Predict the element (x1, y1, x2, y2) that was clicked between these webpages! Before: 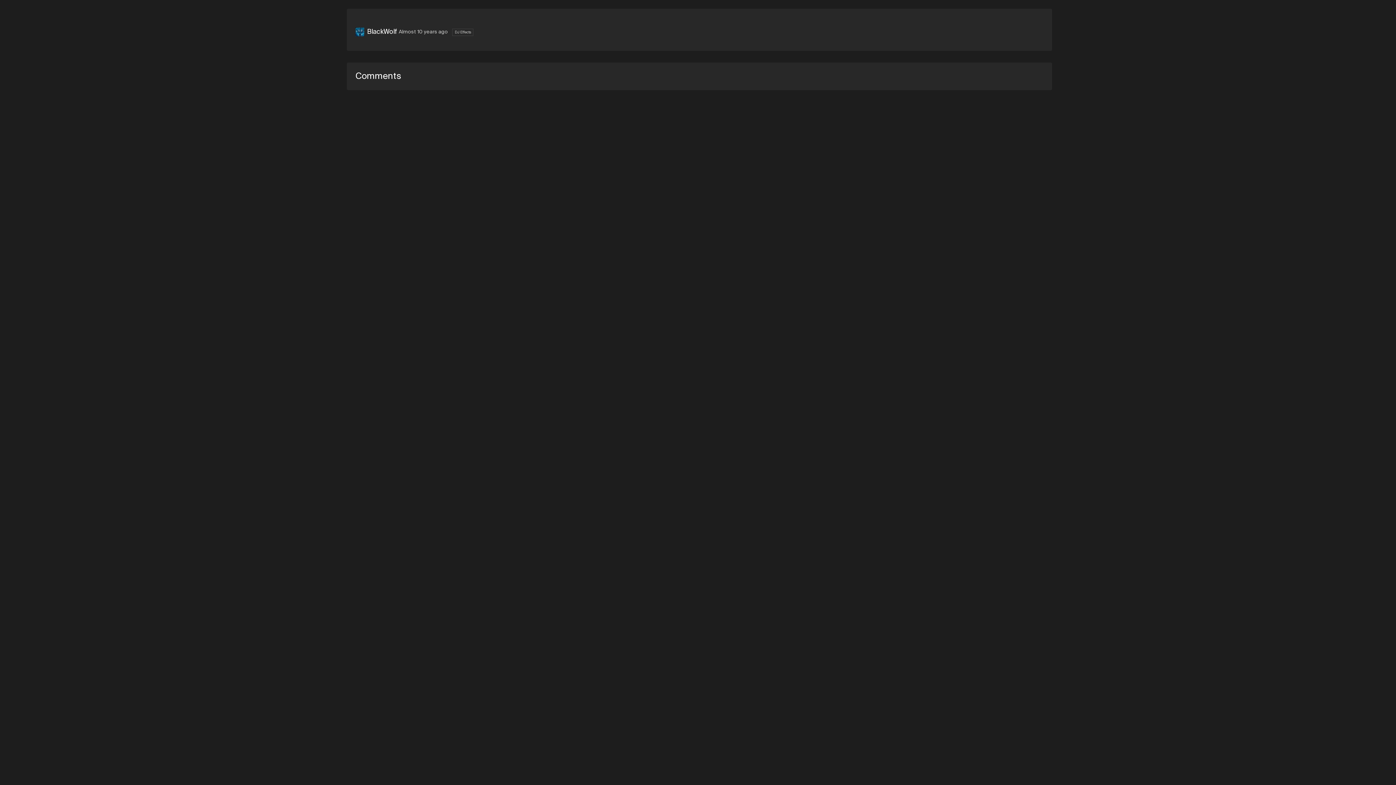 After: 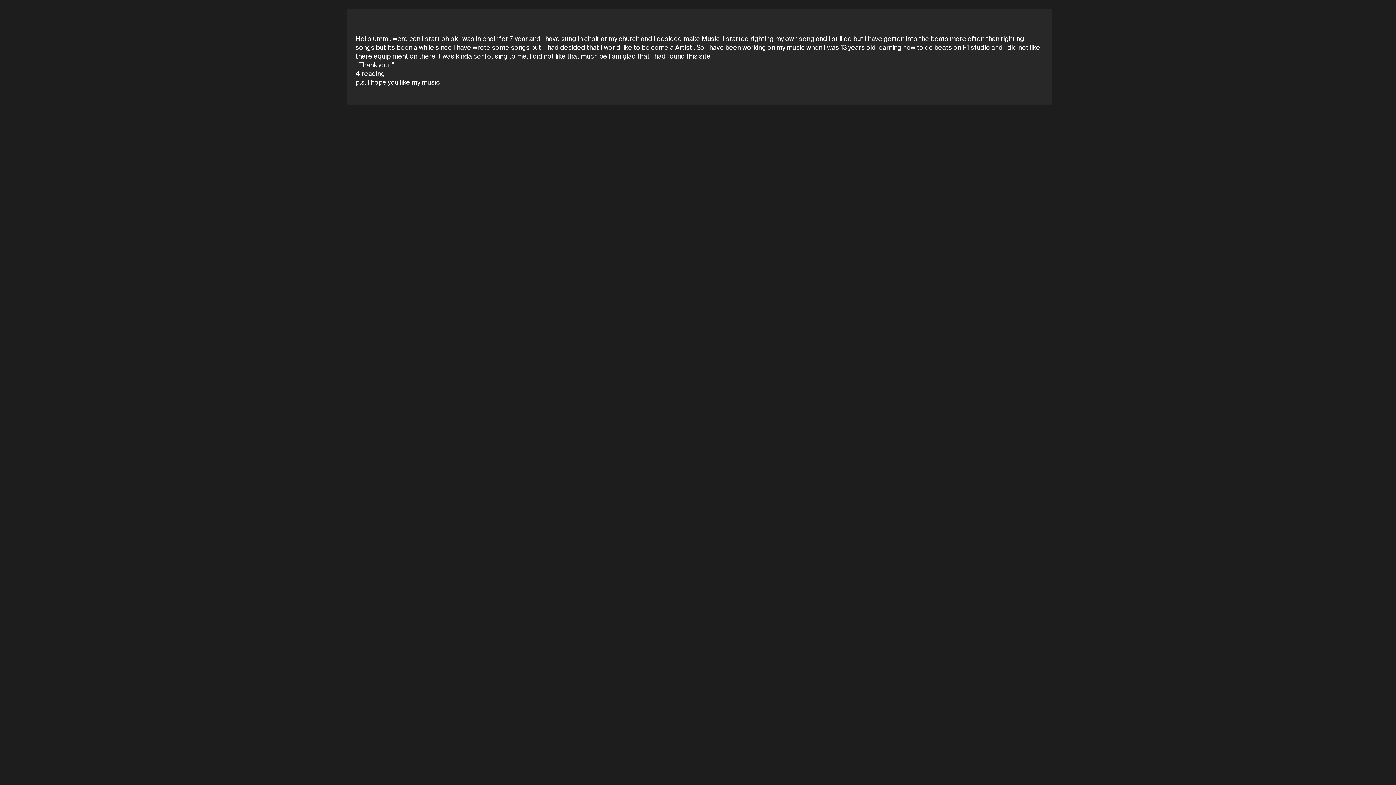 Action: label: BlackWolf bbox: (367, 29, 397, 34)